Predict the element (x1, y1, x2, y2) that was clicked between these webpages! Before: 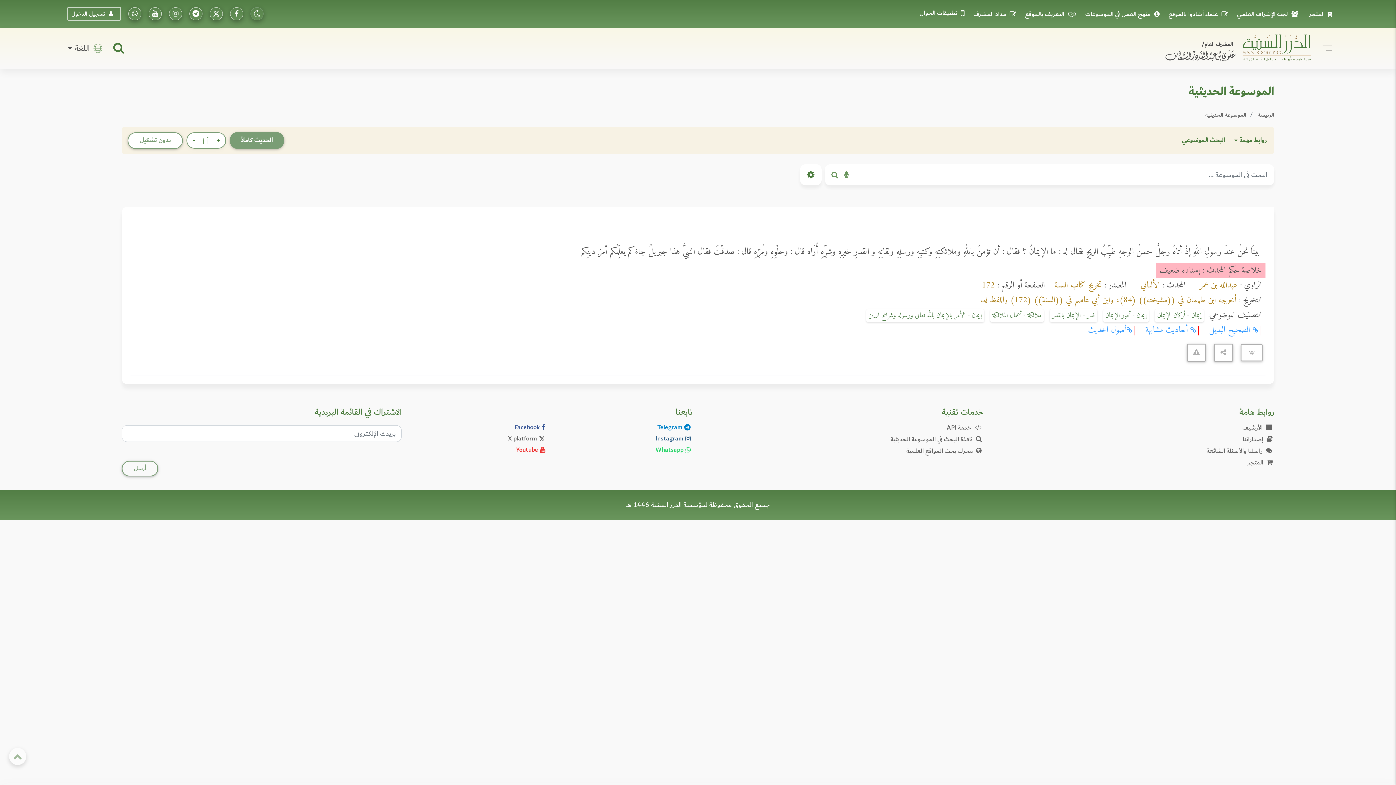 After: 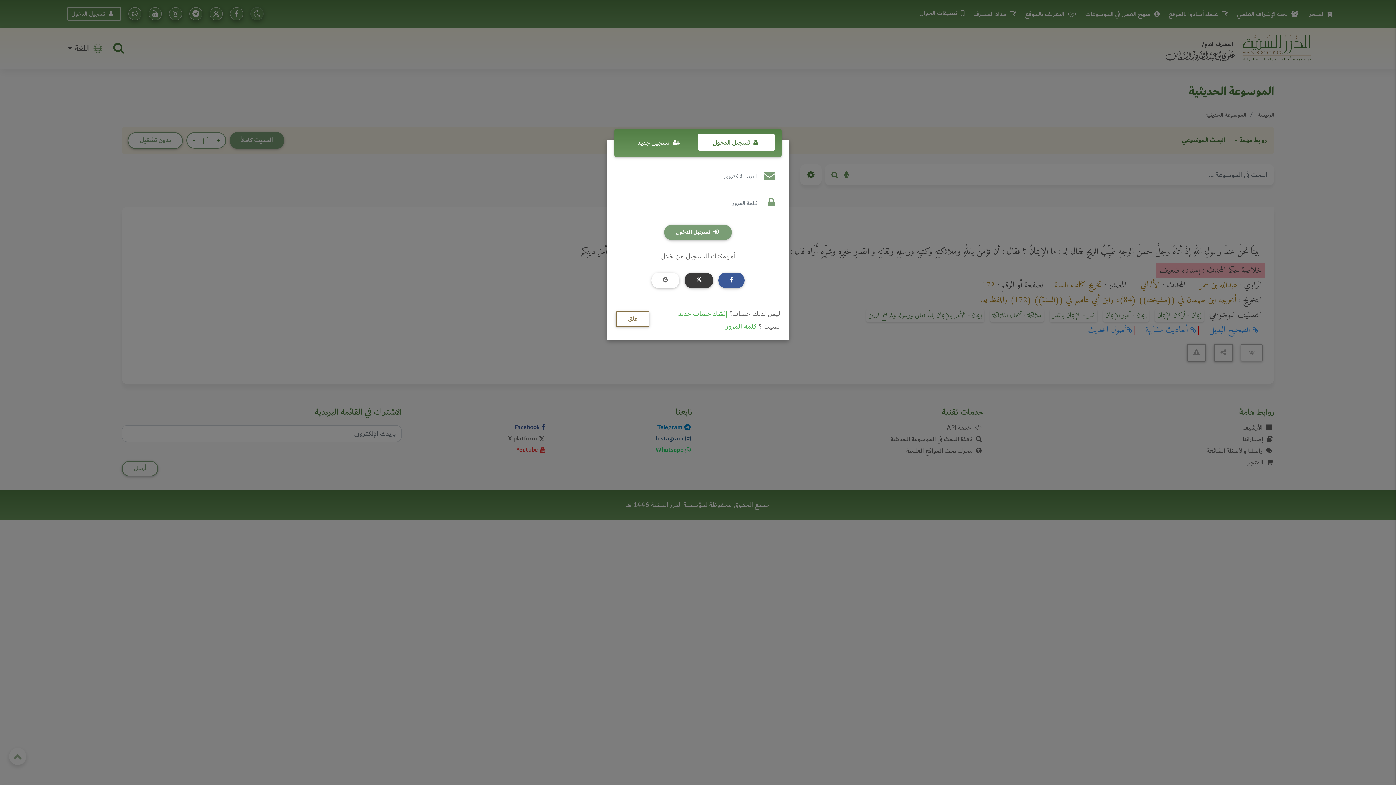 Action: label: تسجيل الدخول bbox: (67, 6, 121, 20)